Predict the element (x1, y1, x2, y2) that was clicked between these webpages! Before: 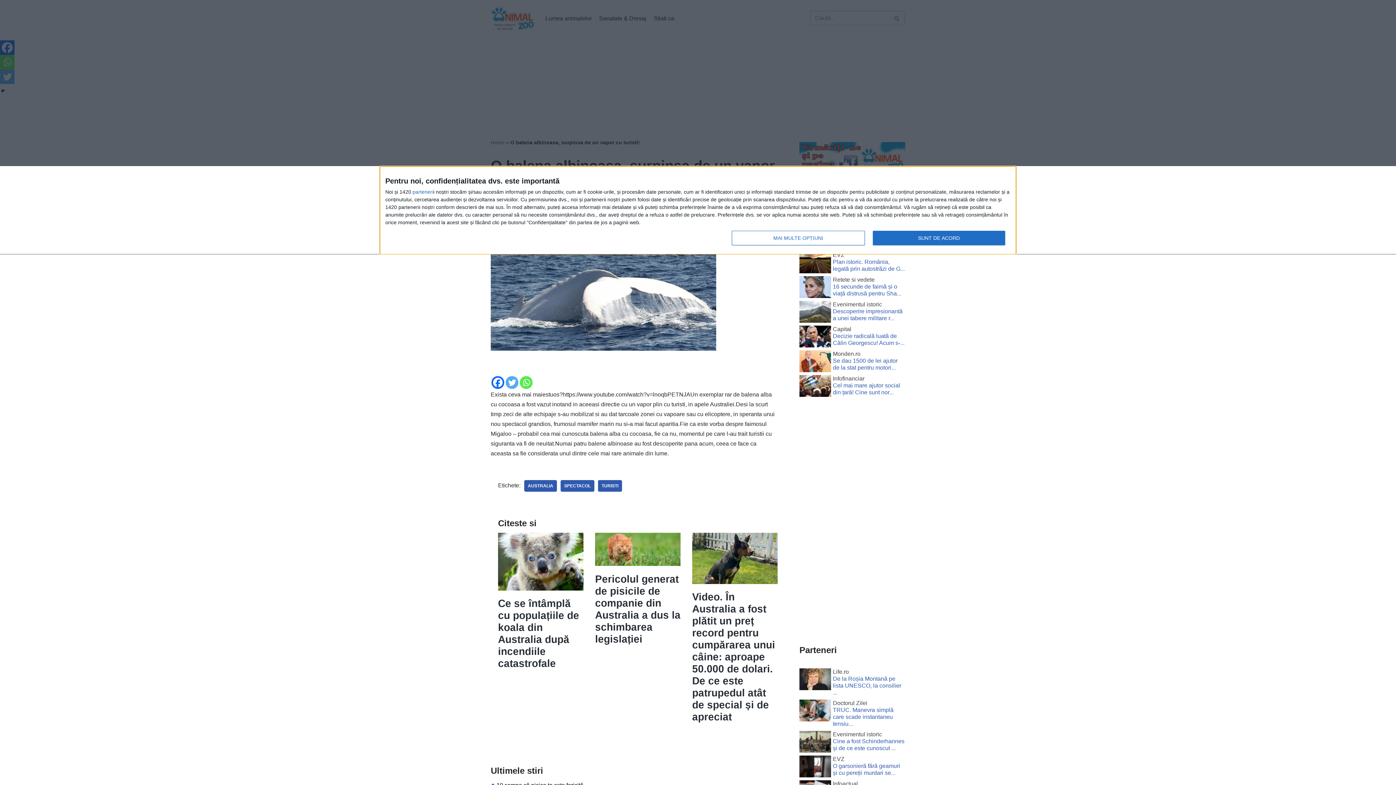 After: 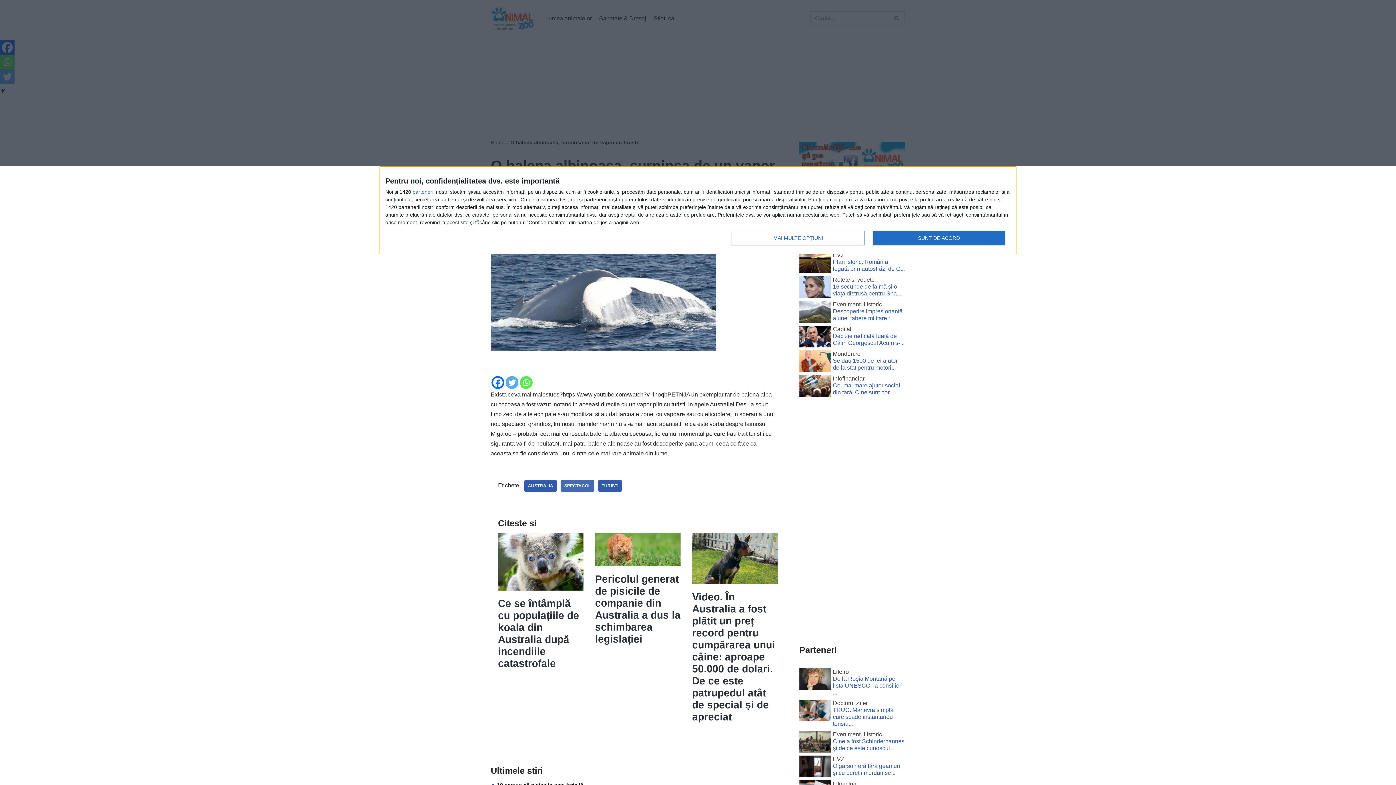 Action: bbox: (560, 480, 594, 491) label: SPECTACOL